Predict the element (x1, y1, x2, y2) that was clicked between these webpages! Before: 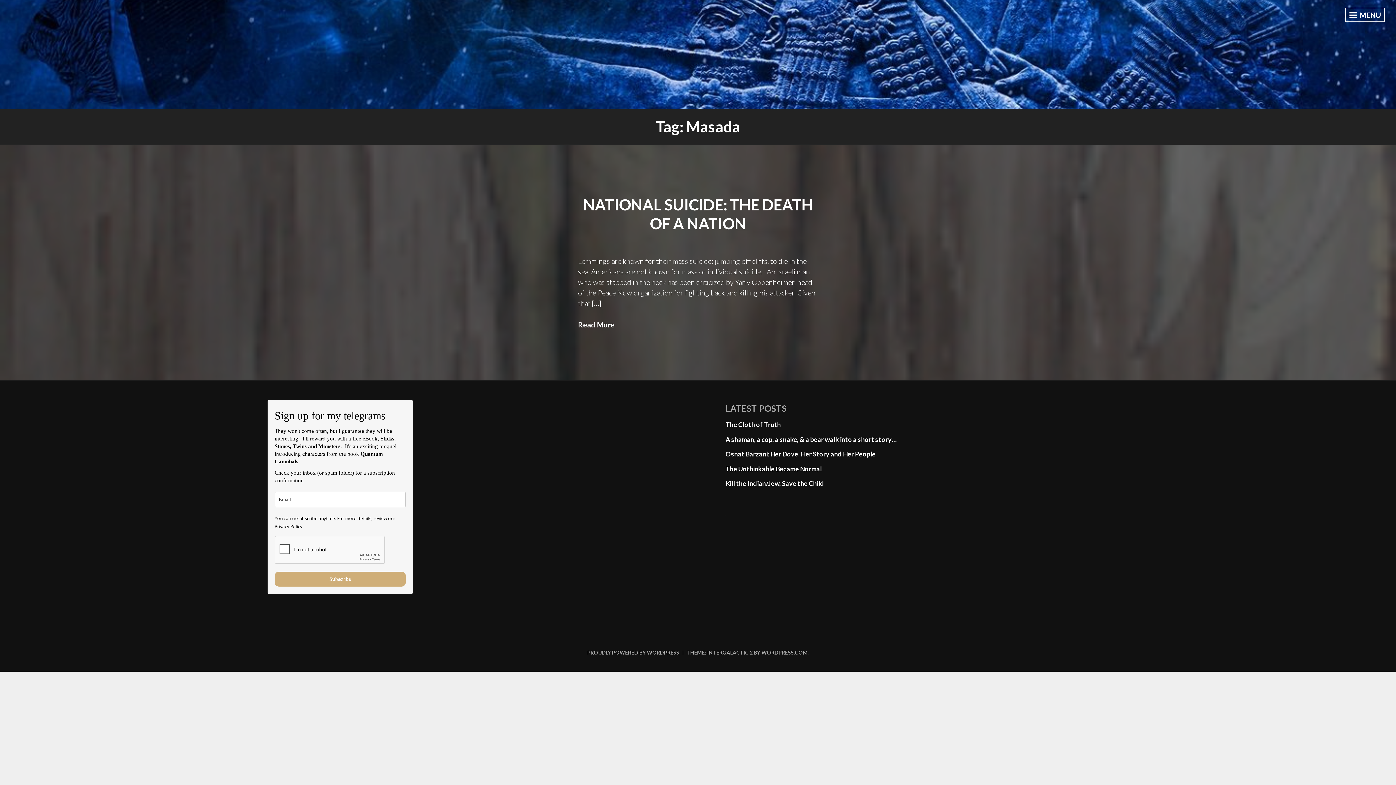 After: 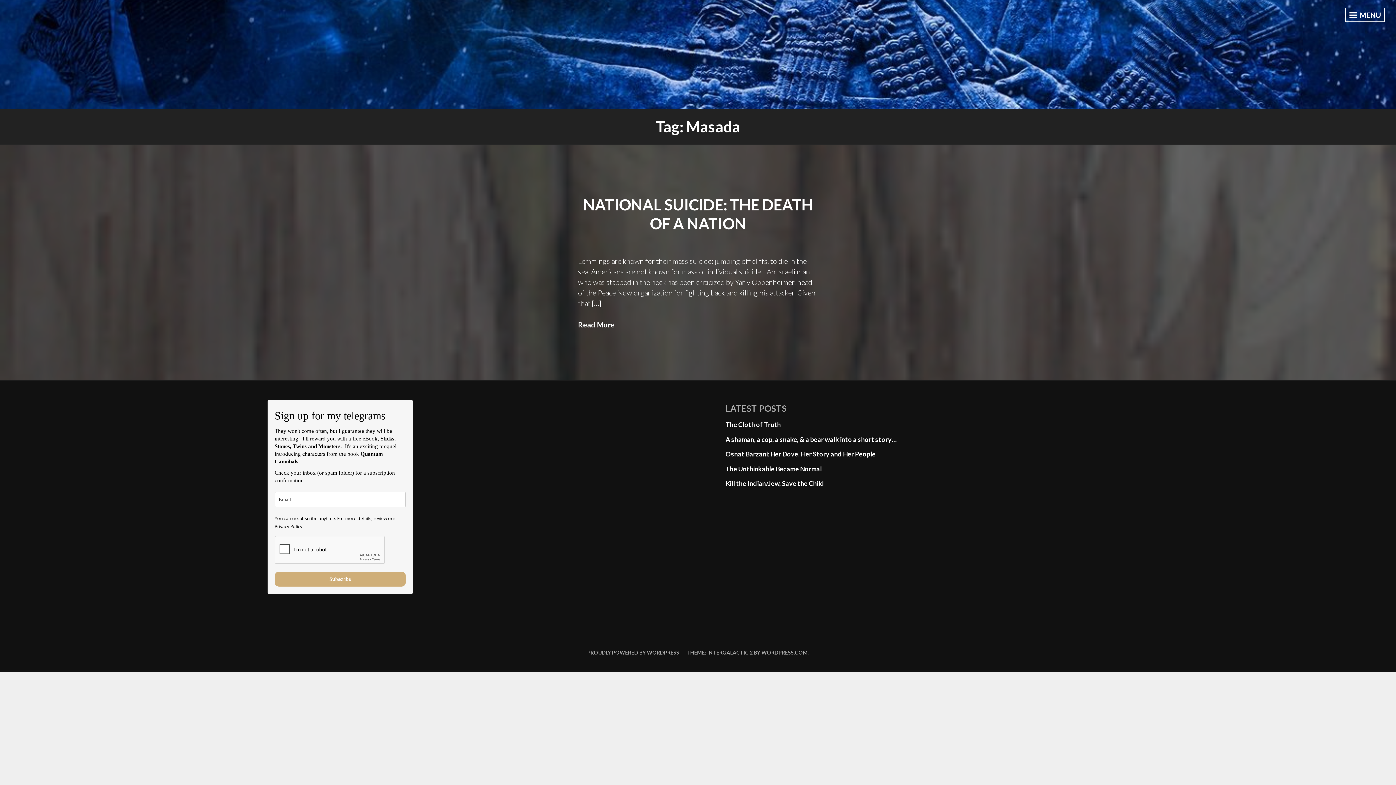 Action: bbox: (725, 509, 726, 517)